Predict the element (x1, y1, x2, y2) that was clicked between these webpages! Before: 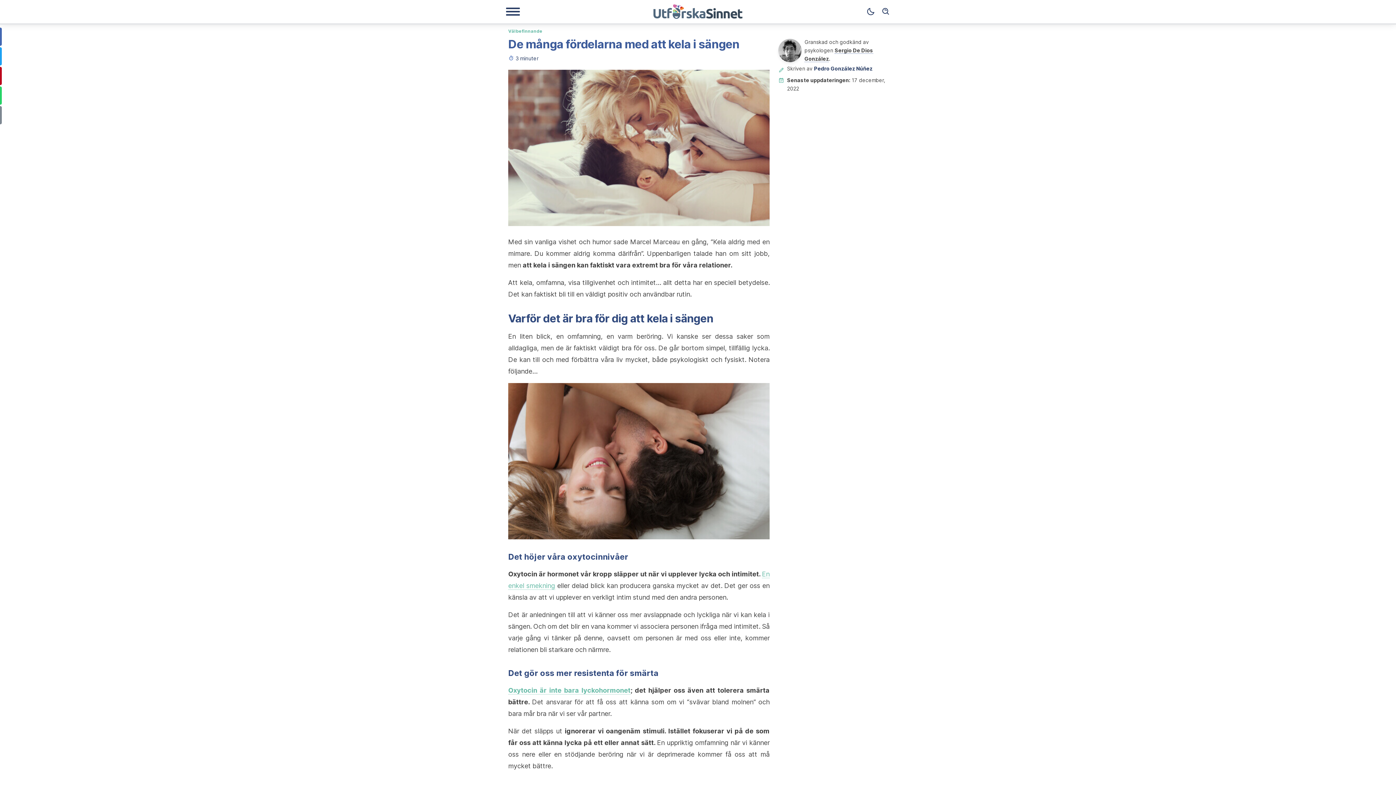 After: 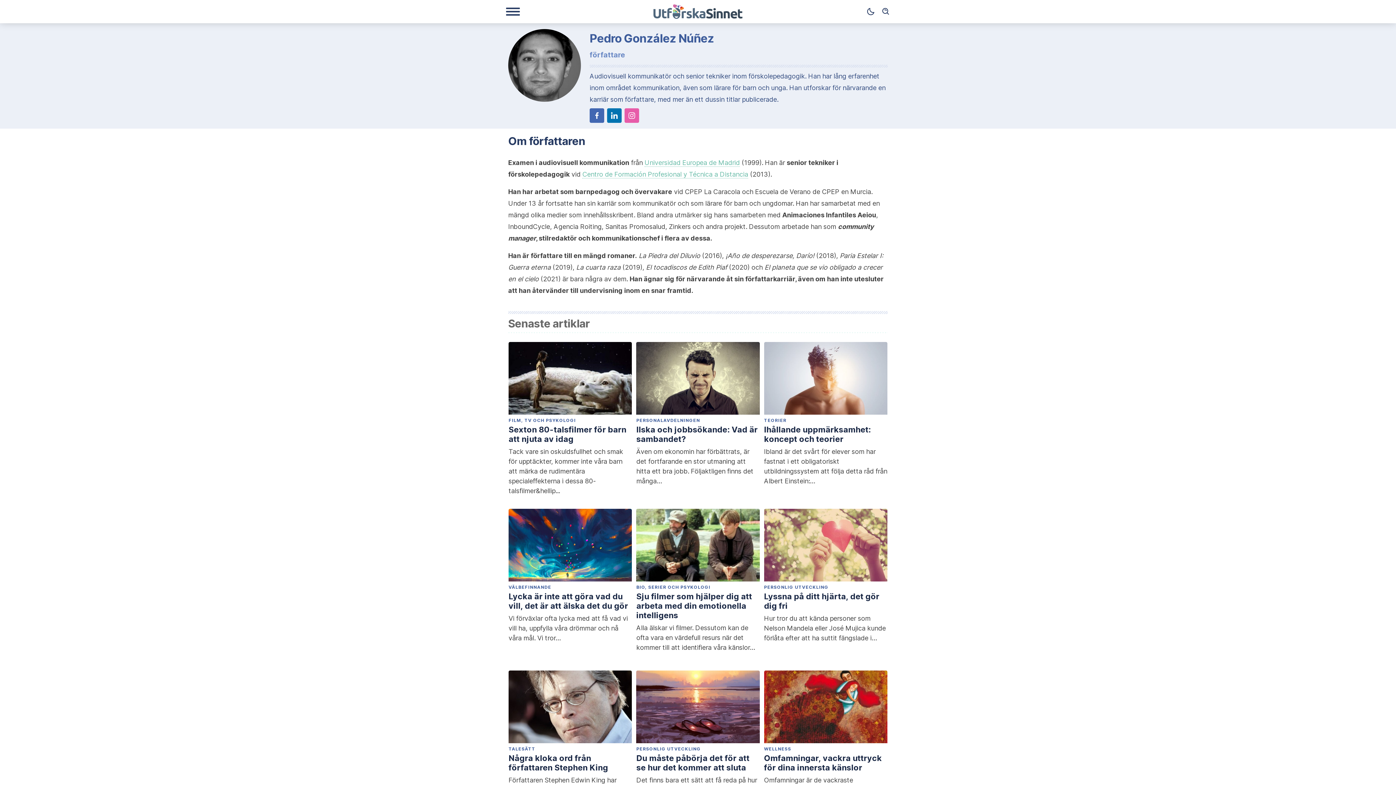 Action: bbox: (814, 65, 872, 71) label: Pedro González Núñez